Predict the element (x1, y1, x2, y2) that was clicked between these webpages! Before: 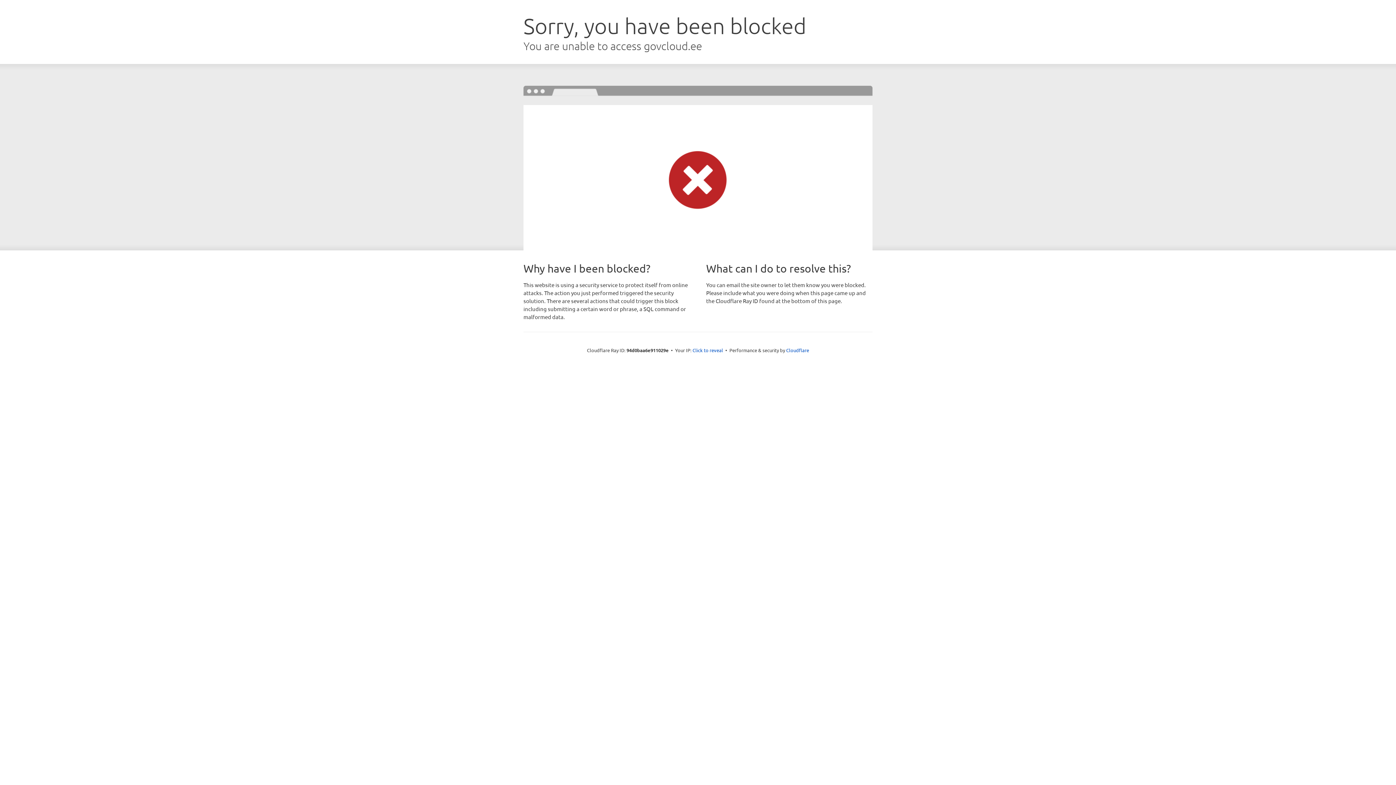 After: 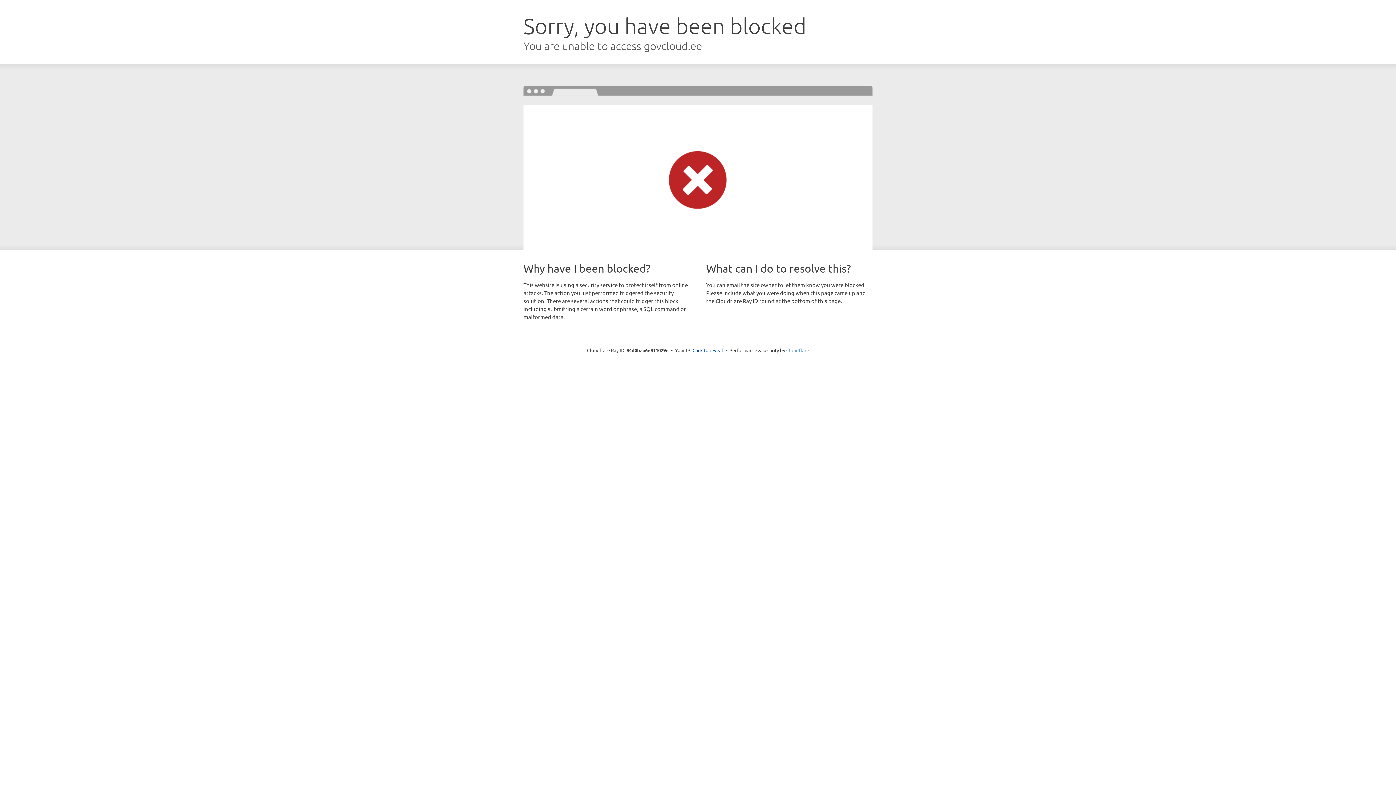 Action: label: Cloudflare bbox: (786, 347, 809, 353)